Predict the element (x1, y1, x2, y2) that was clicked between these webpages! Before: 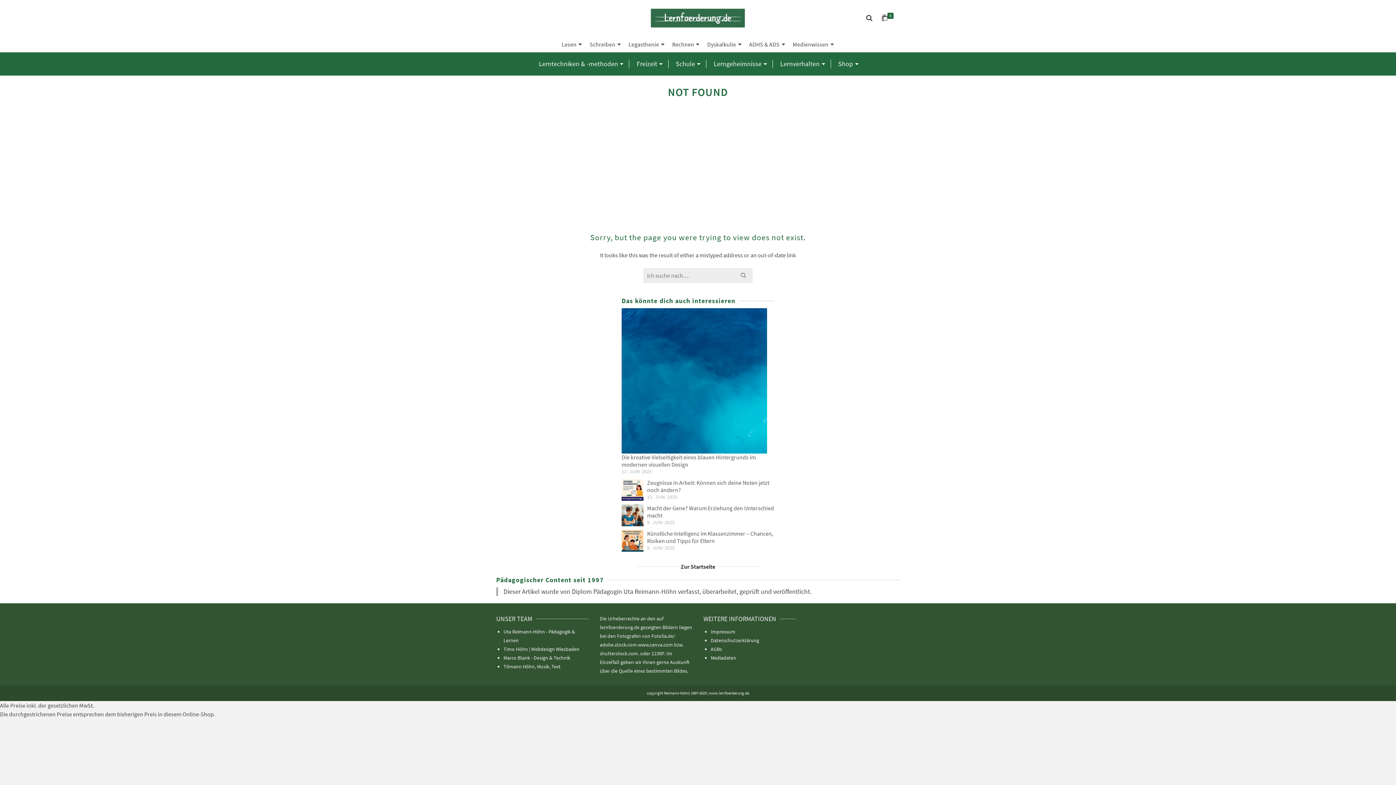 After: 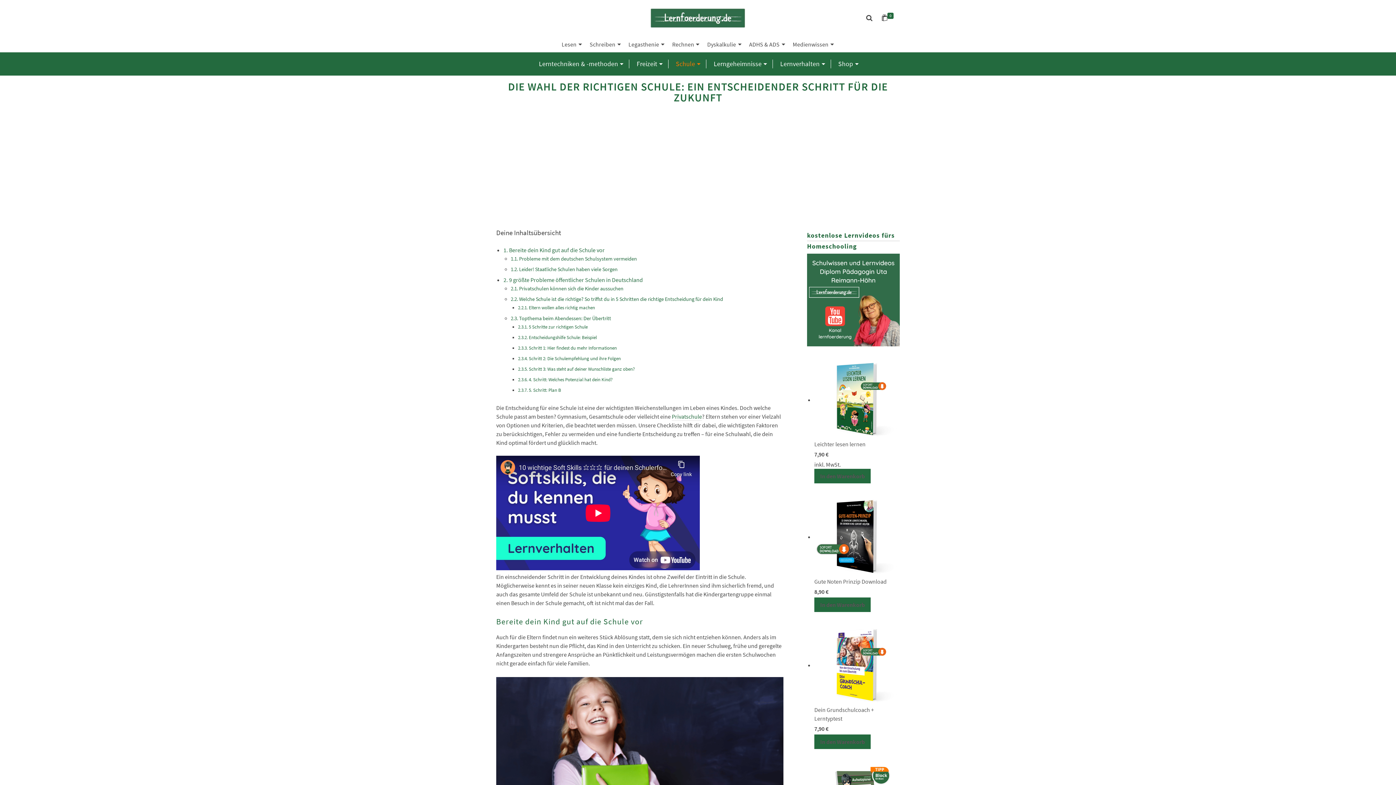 Action: bbox: (668, 52, 706, 75) label: Schule